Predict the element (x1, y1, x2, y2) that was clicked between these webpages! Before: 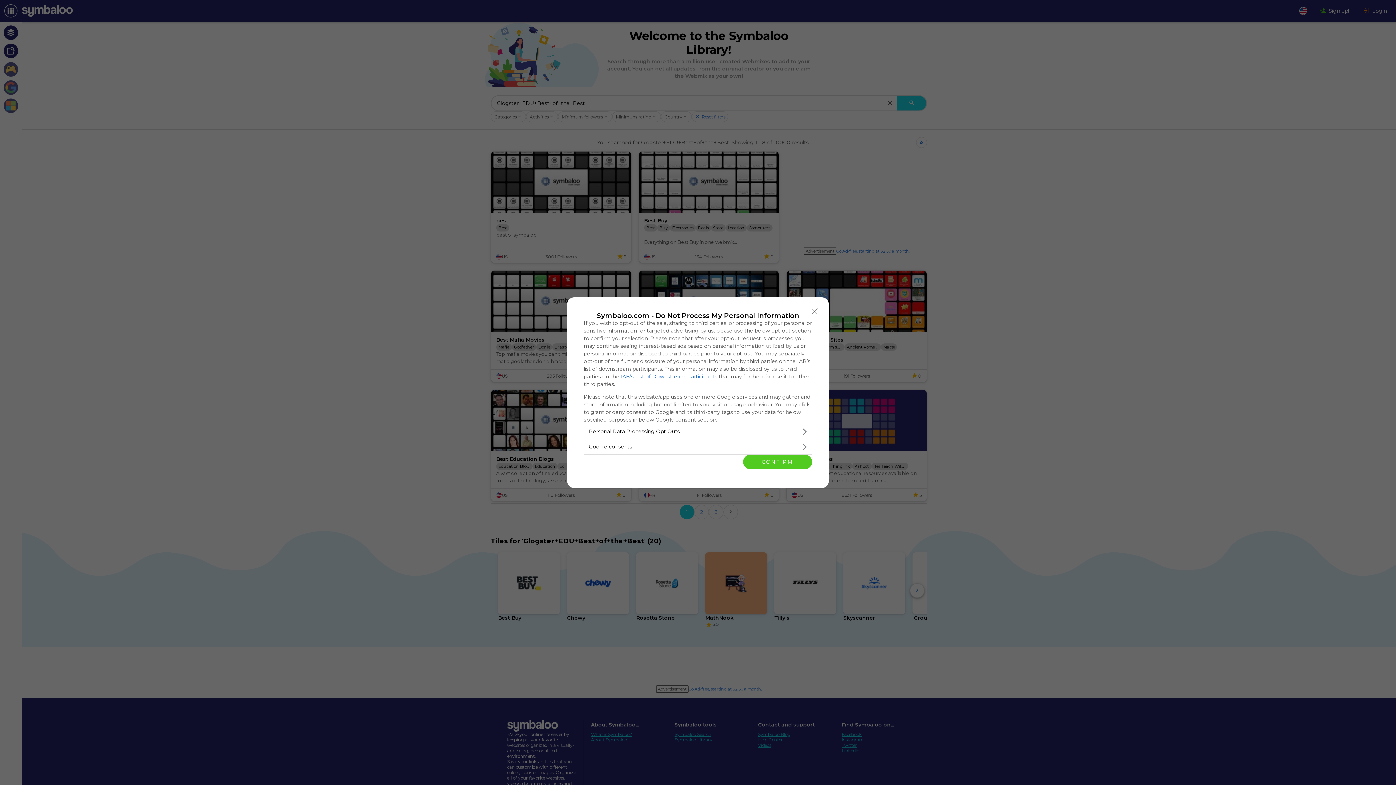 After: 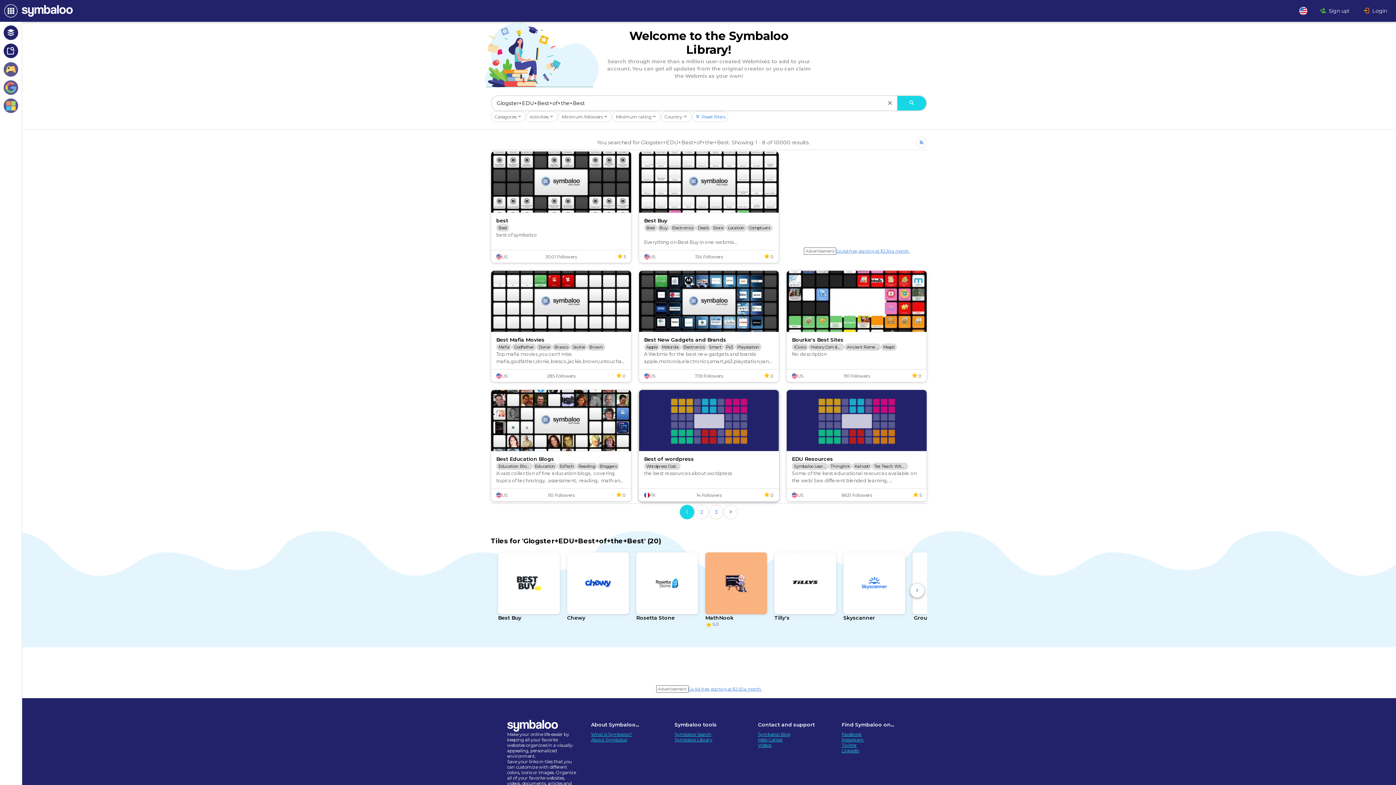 Action: bbox: (743, 454, 812, 469) label: CONFIRM